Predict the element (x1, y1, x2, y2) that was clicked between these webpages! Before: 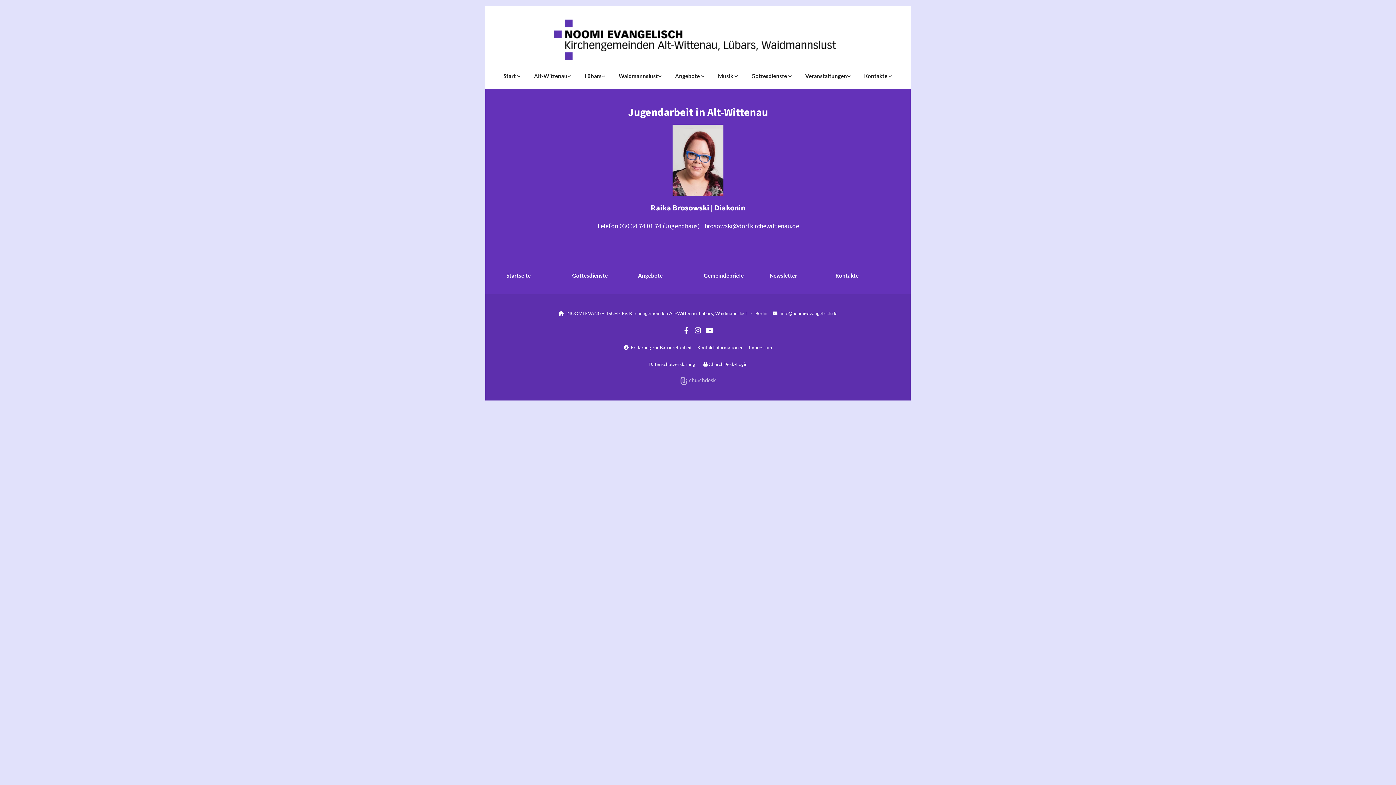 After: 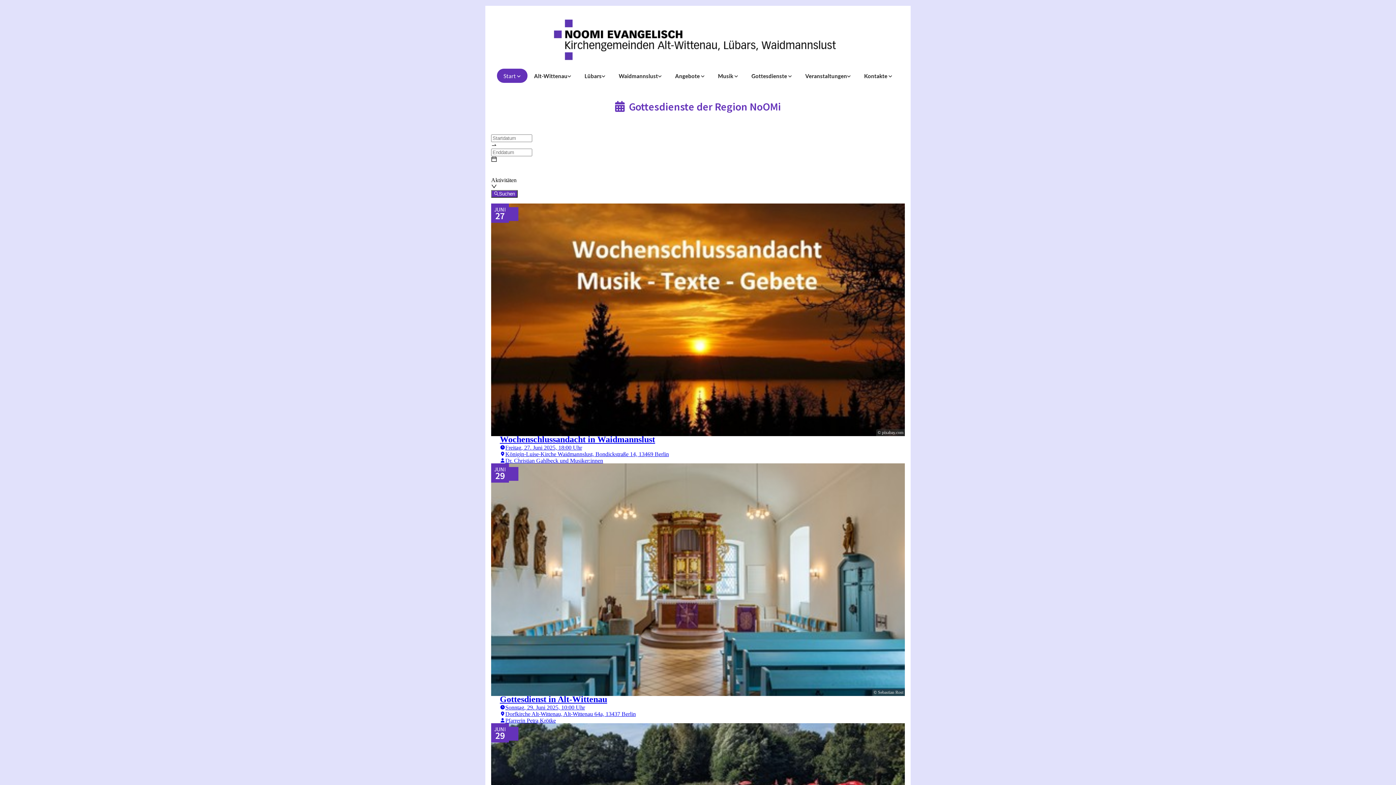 Action: label: Gottesdienste bbox: (572, 272, 608, 278)